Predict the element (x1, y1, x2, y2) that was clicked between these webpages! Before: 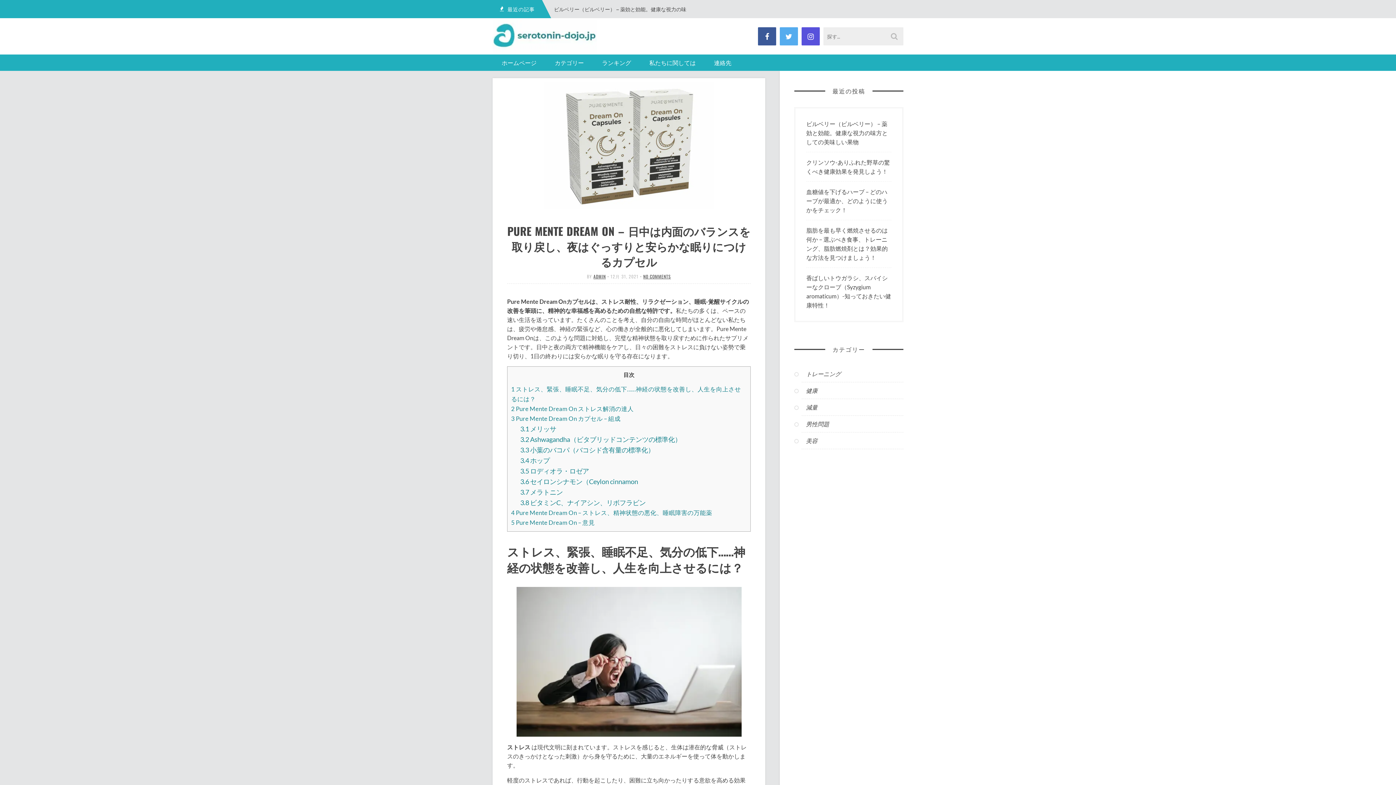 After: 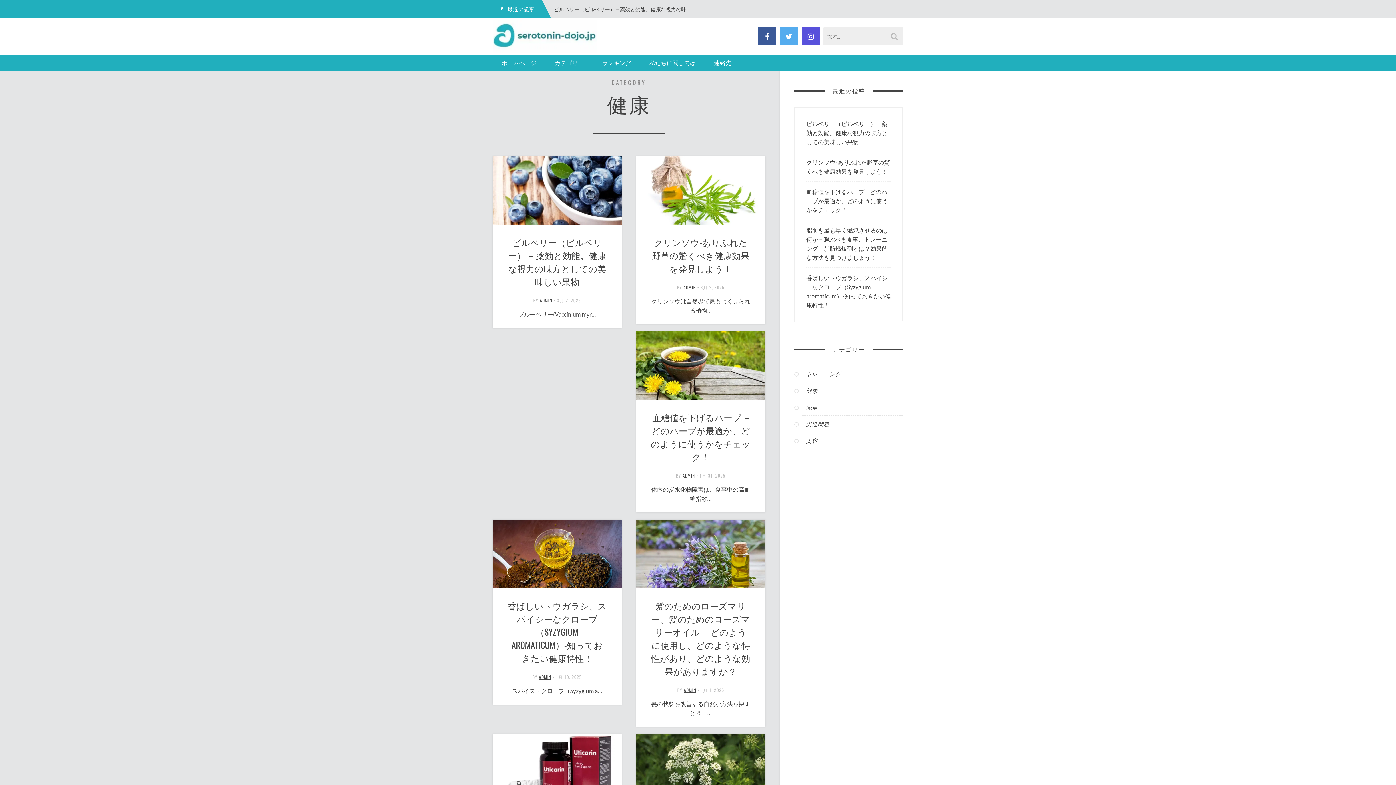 Action: bbox: (806, 387, 817, 394) label: 健康